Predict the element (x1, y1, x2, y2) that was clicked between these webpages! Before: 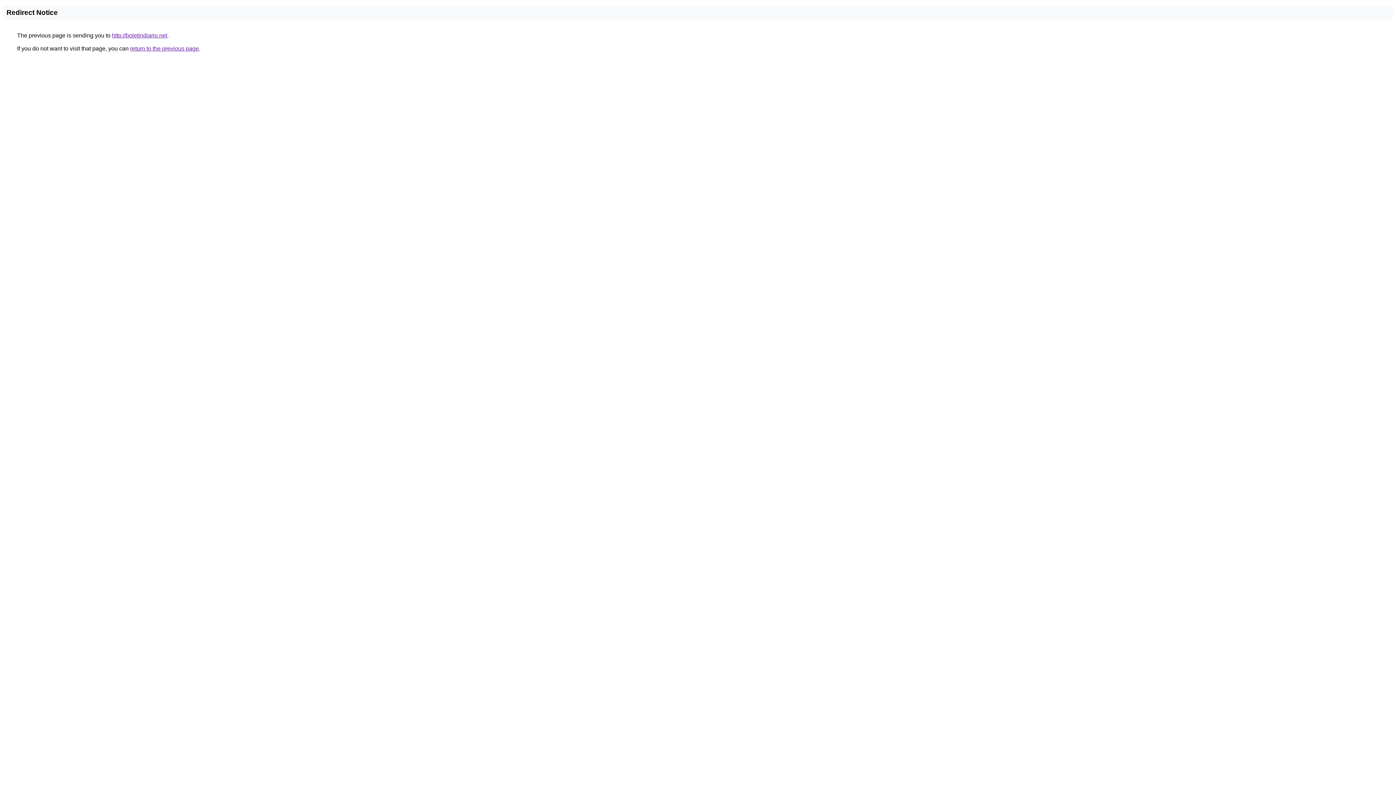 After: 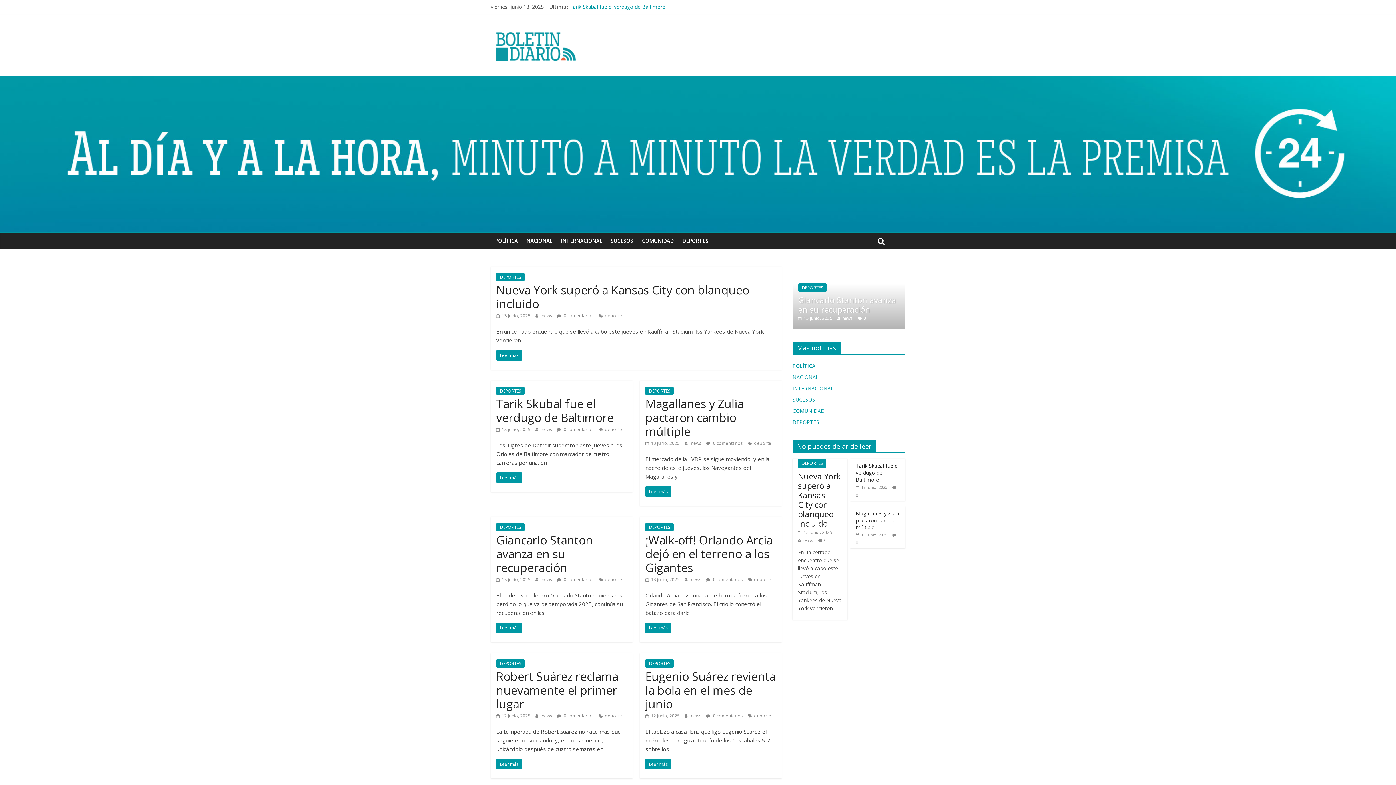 Action: bbox: (112, 32, 167, 38) label: http://boletindiario.net